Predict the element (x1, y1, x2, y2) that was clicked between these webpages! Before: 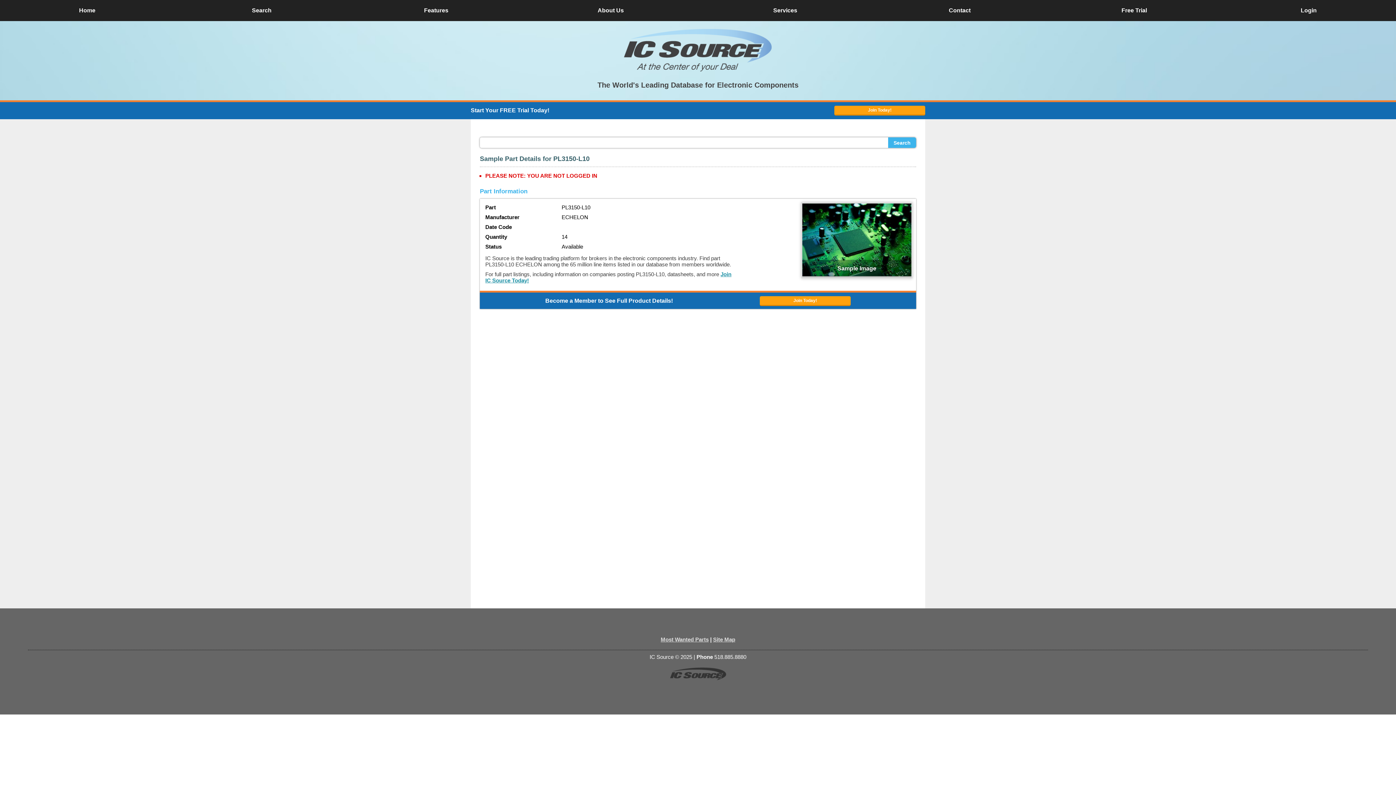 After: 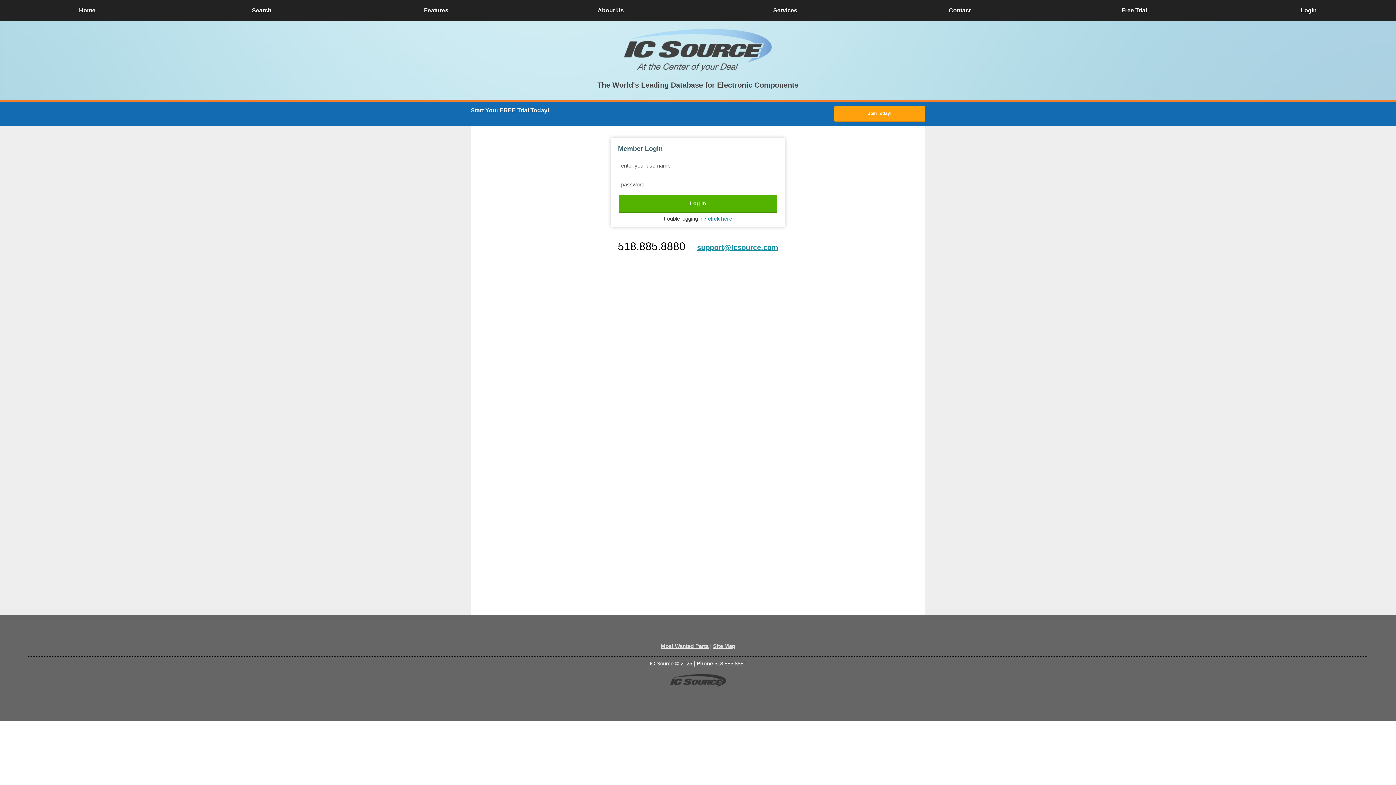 Action: bbox: (1221, 0, 1396, 21) label: Login